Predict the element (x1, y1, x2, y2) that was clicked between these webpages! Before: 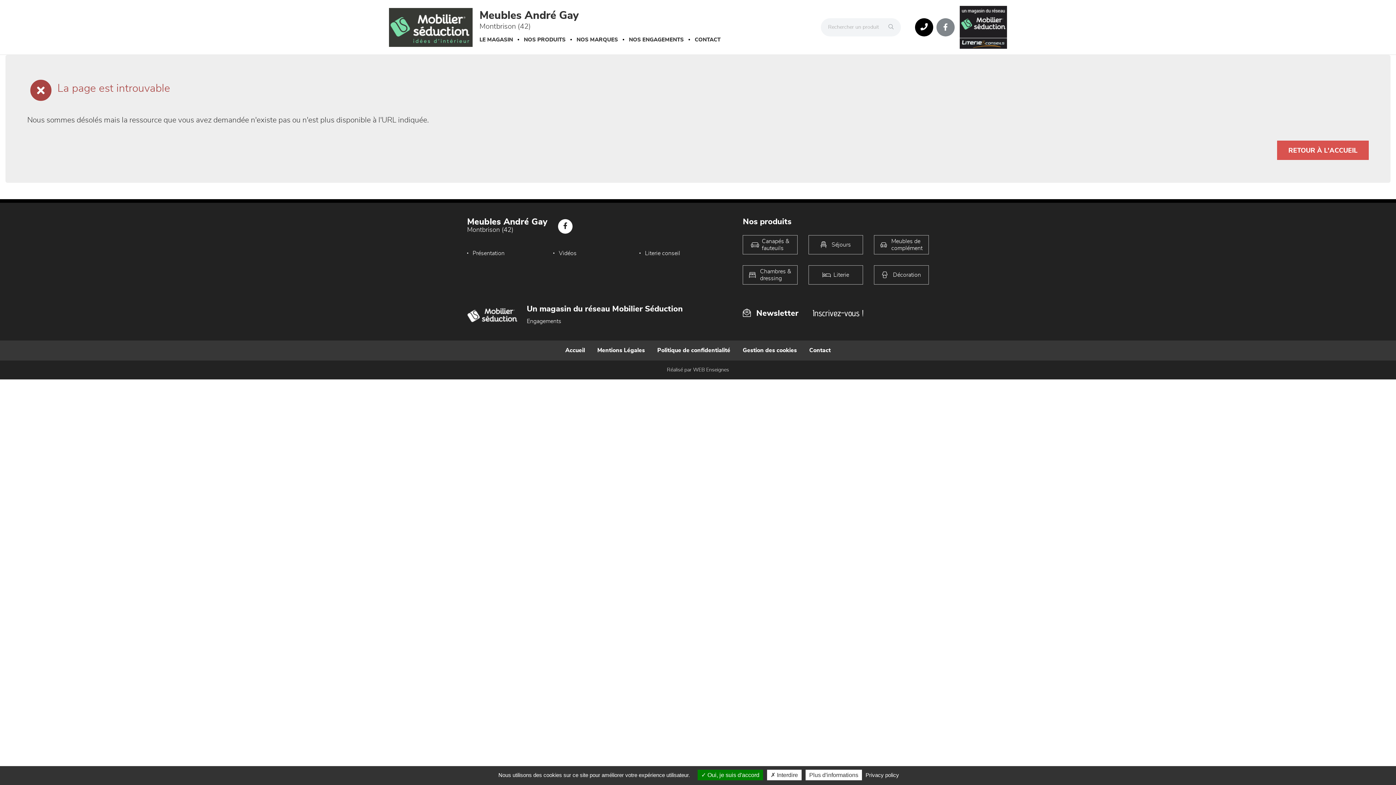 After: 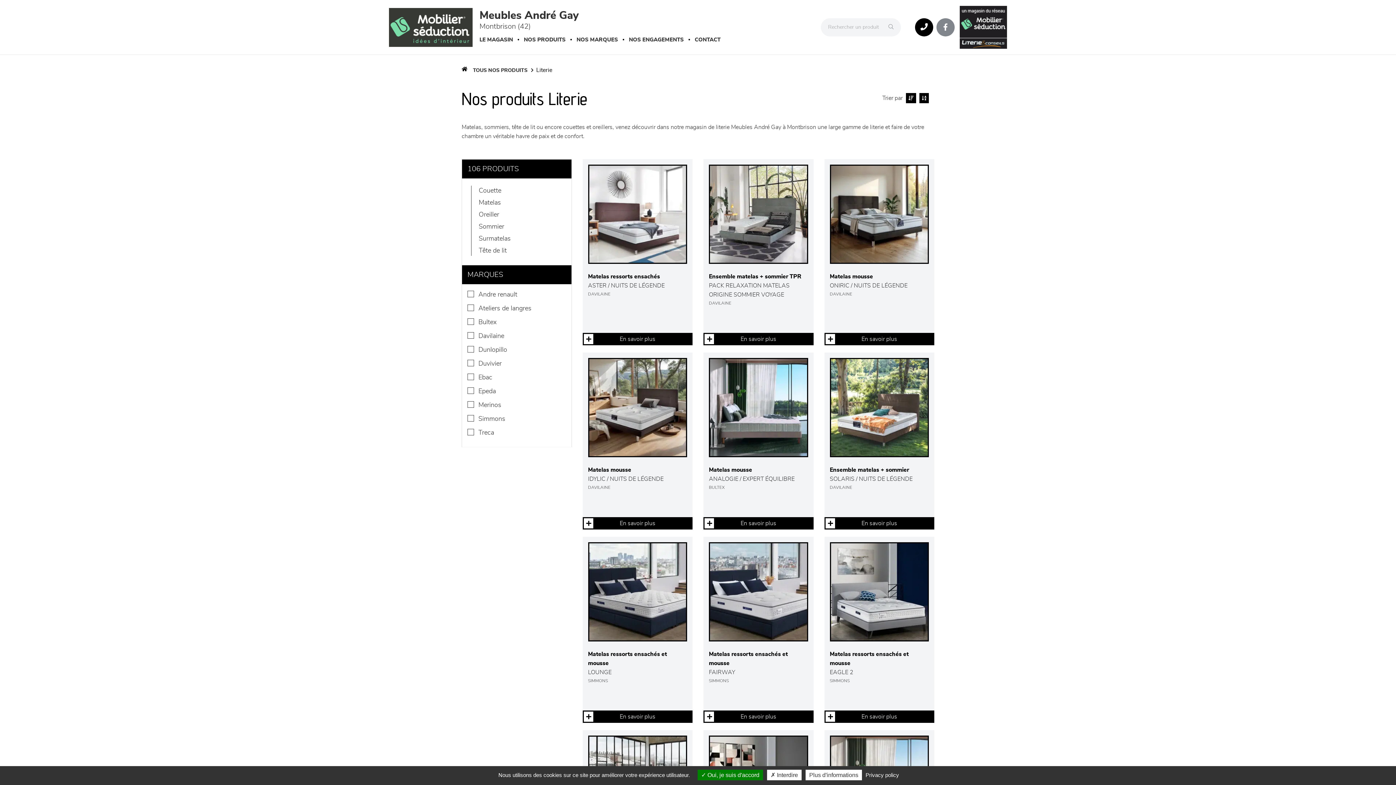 Action: bbox: (808, 265, 863, 284) label: Literie